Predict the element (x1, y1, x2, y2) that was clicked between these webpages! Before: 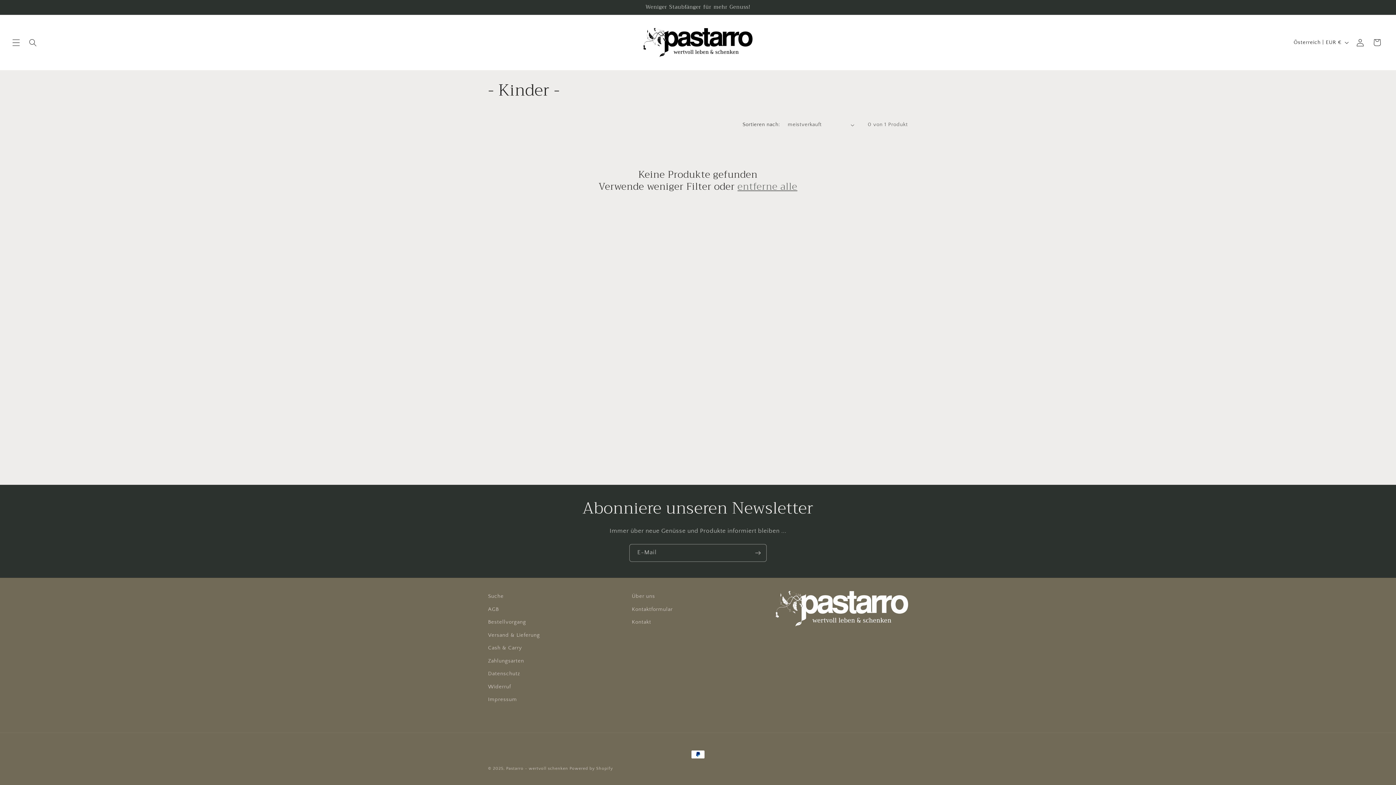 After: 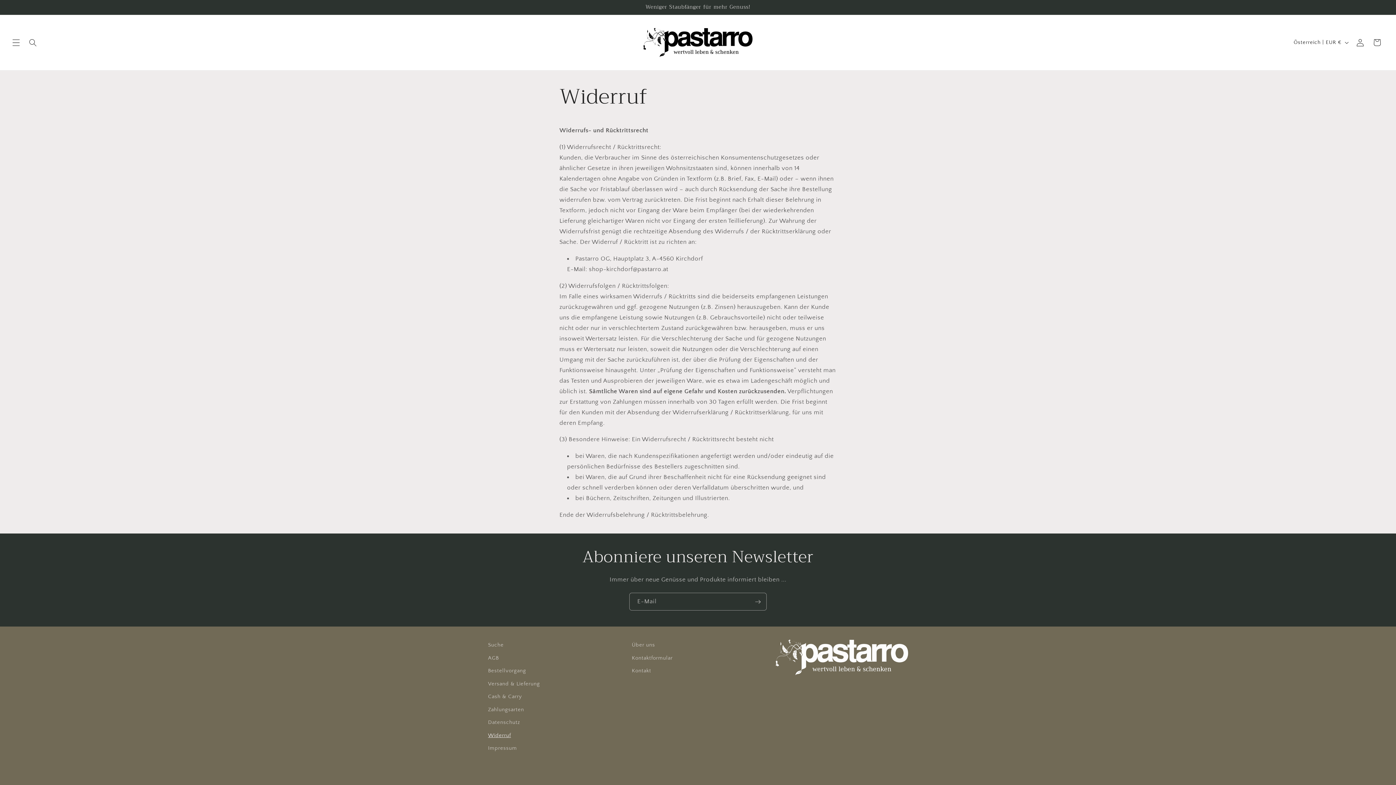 Action: bbox: (488, 680, 511, 693) label: Widerruf